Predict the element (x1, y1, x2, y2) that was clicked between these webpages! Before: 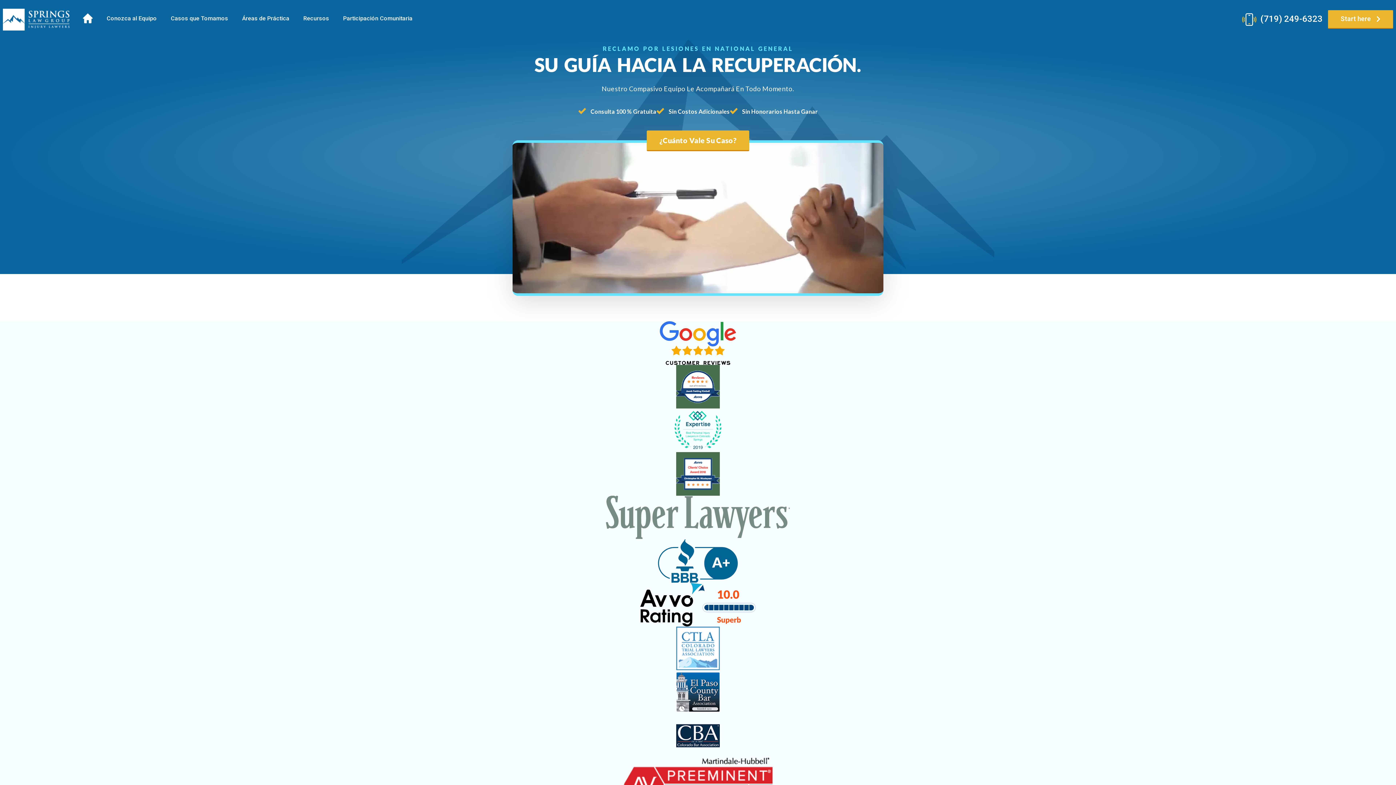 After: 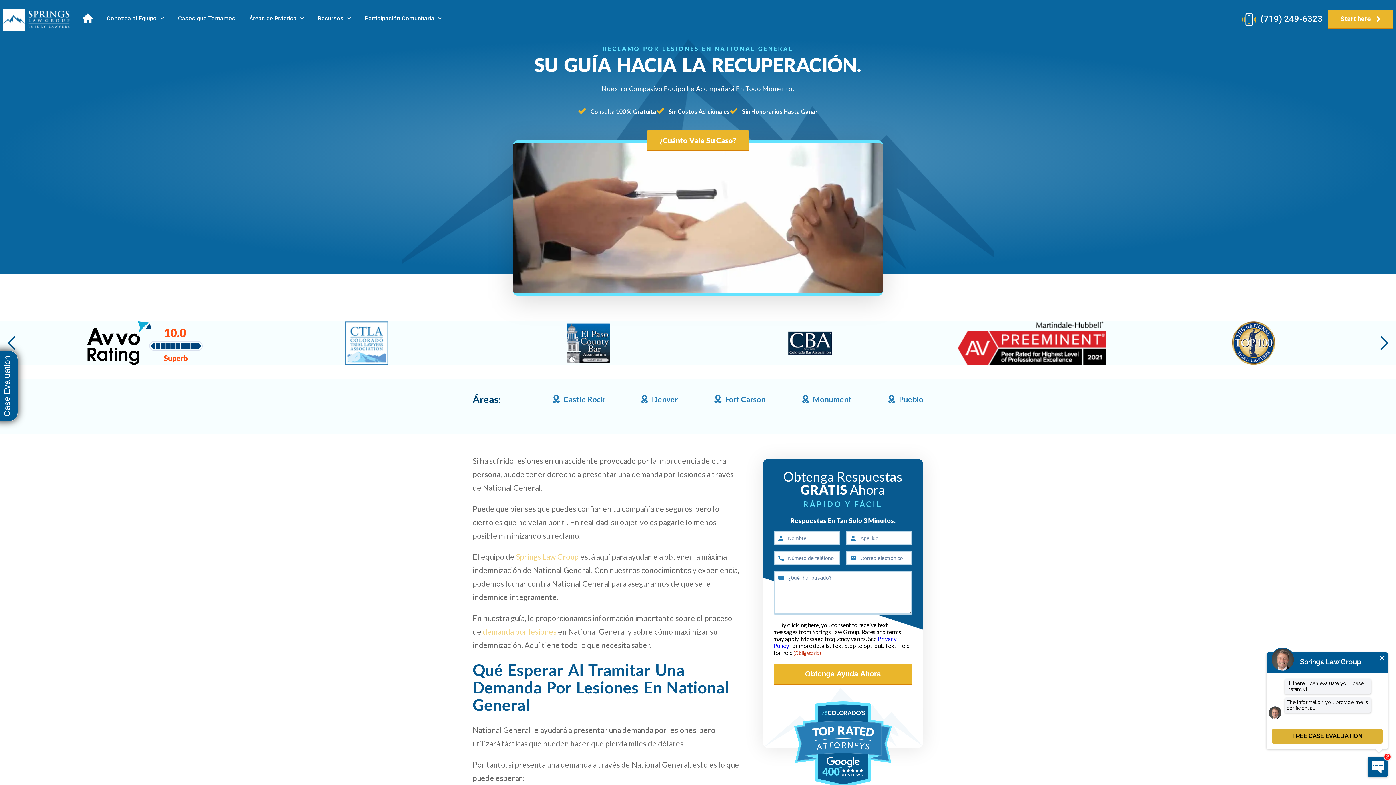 Action: label: Conozca al Equipo bbox: (106, 8, 156, 28)